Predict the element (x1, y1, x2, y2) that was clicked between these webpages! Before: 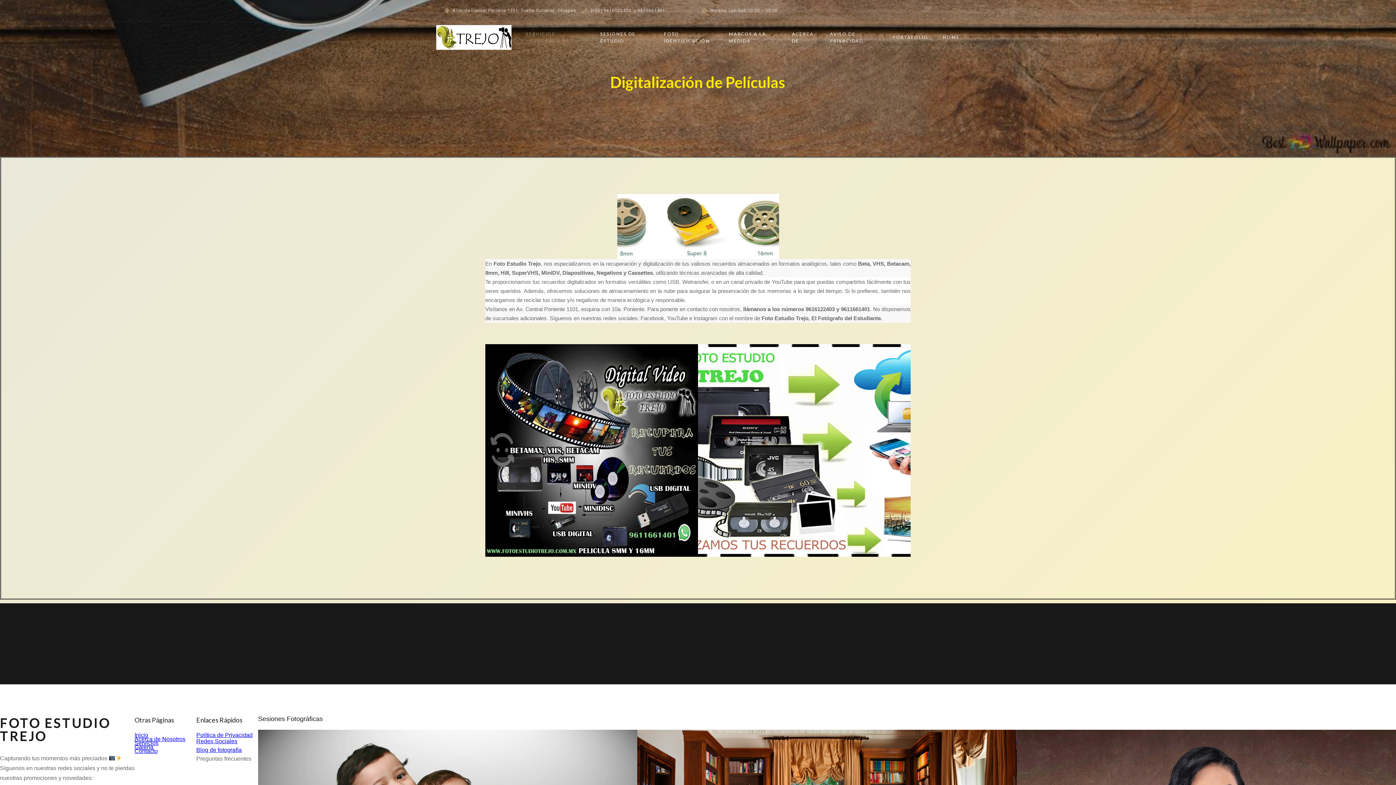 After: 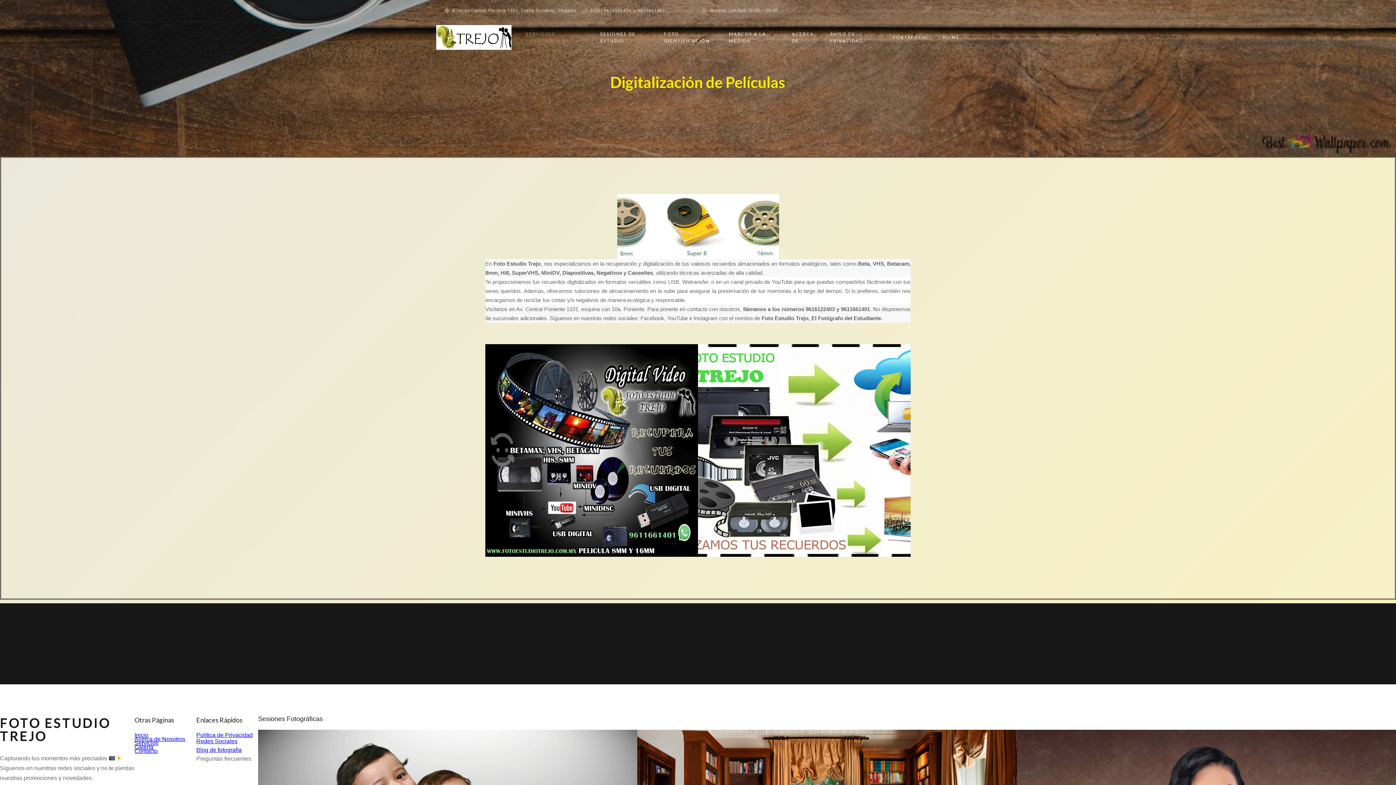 Action: bbox: (701, 7, 778, 14) label: Horario: Lun-Sab 10:30 – 20:00